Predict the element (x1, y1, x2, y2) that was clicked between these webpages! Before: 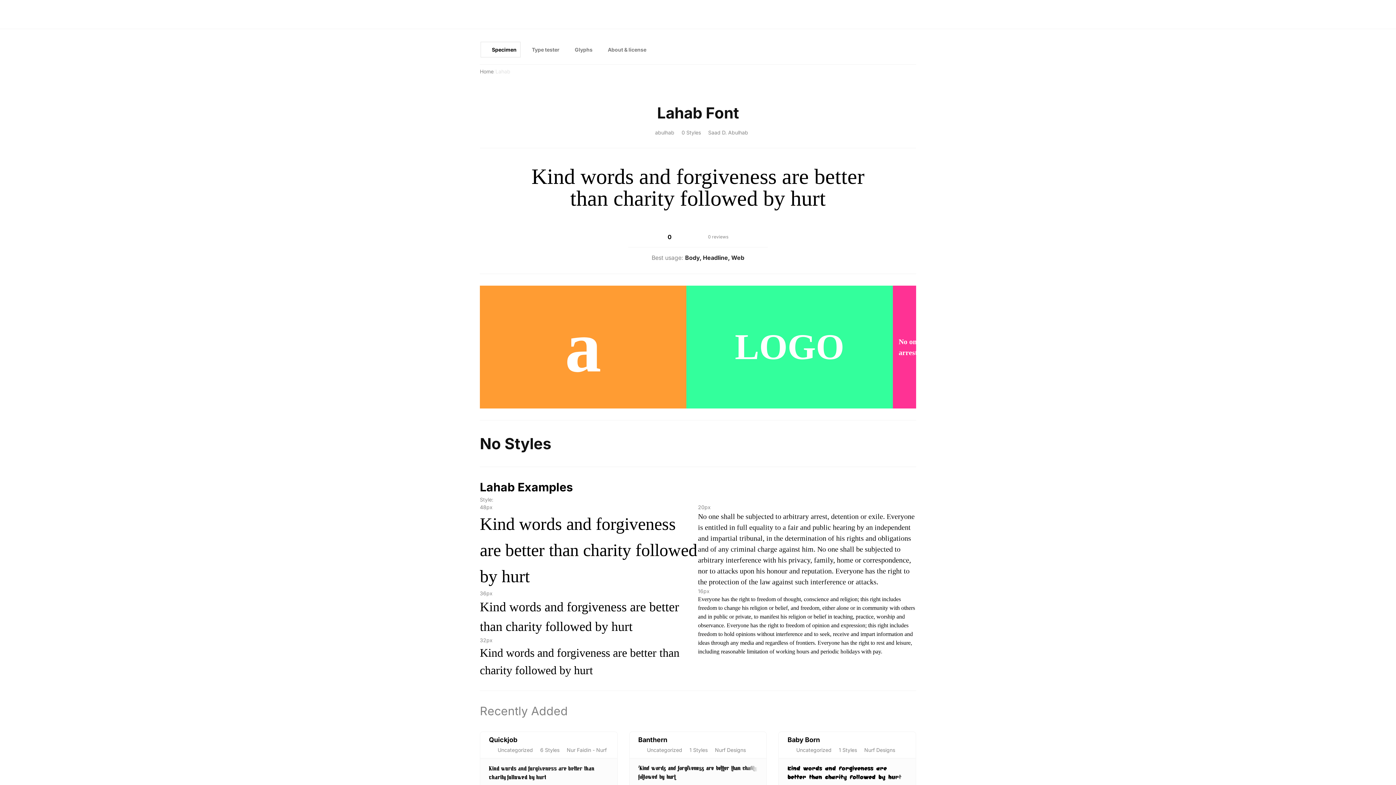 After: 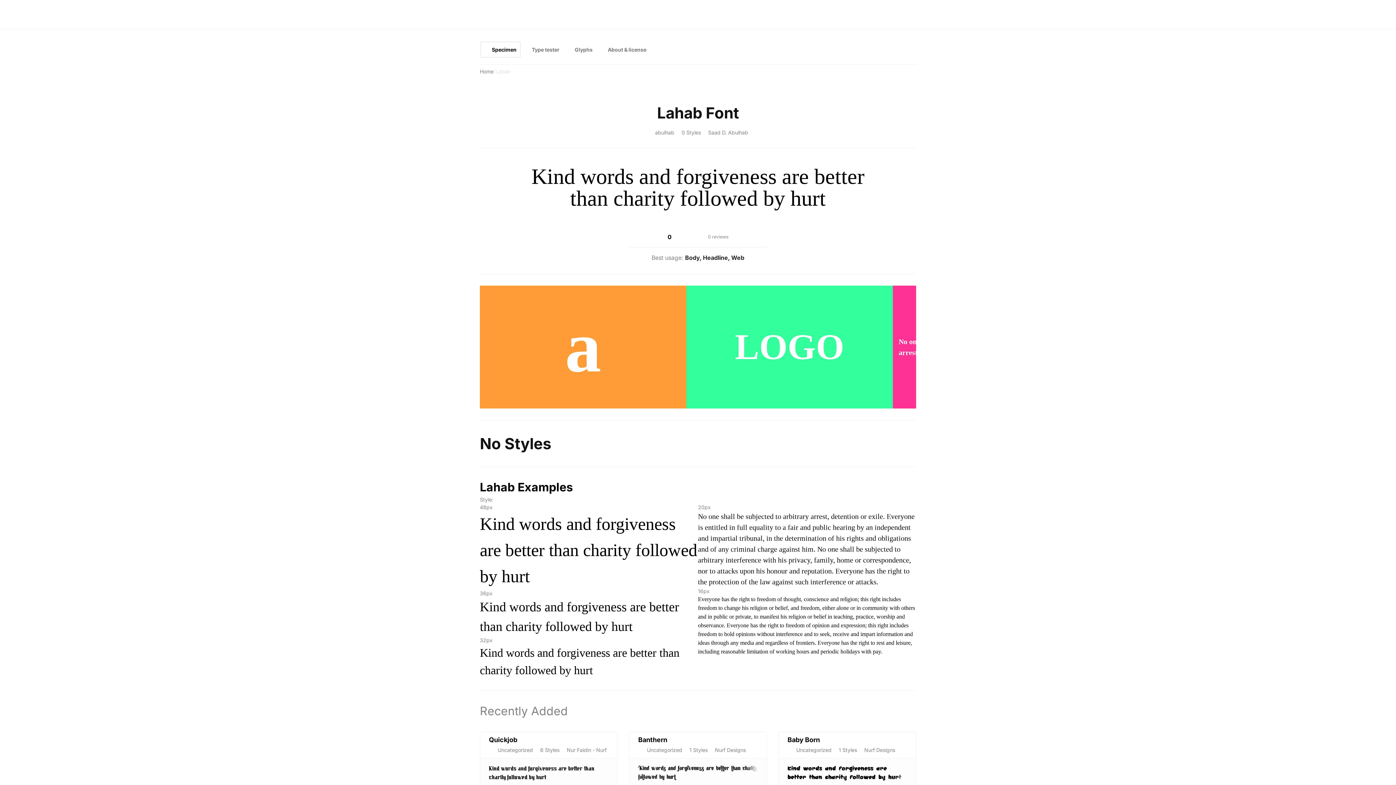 Action: label: Specimen bbox: (481, 42, 520, 57)